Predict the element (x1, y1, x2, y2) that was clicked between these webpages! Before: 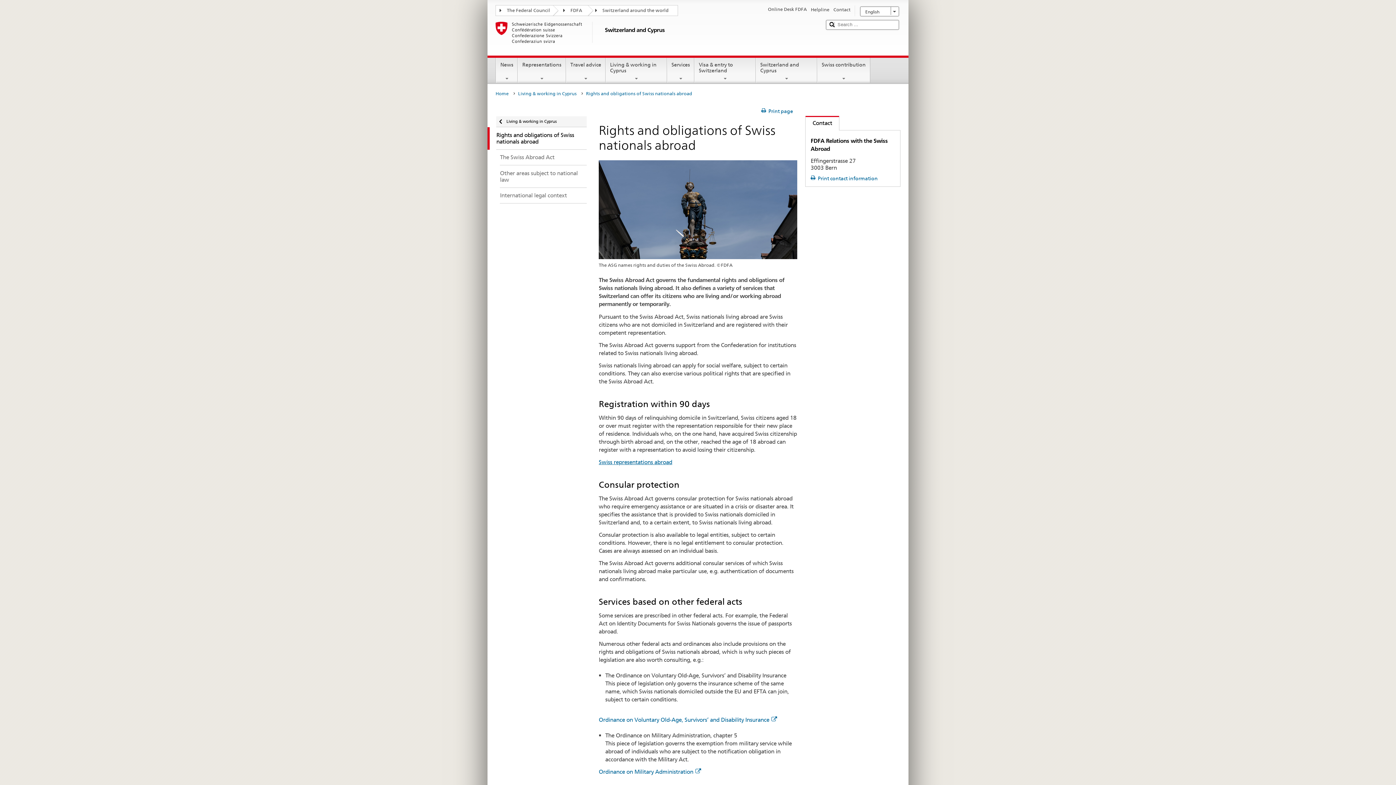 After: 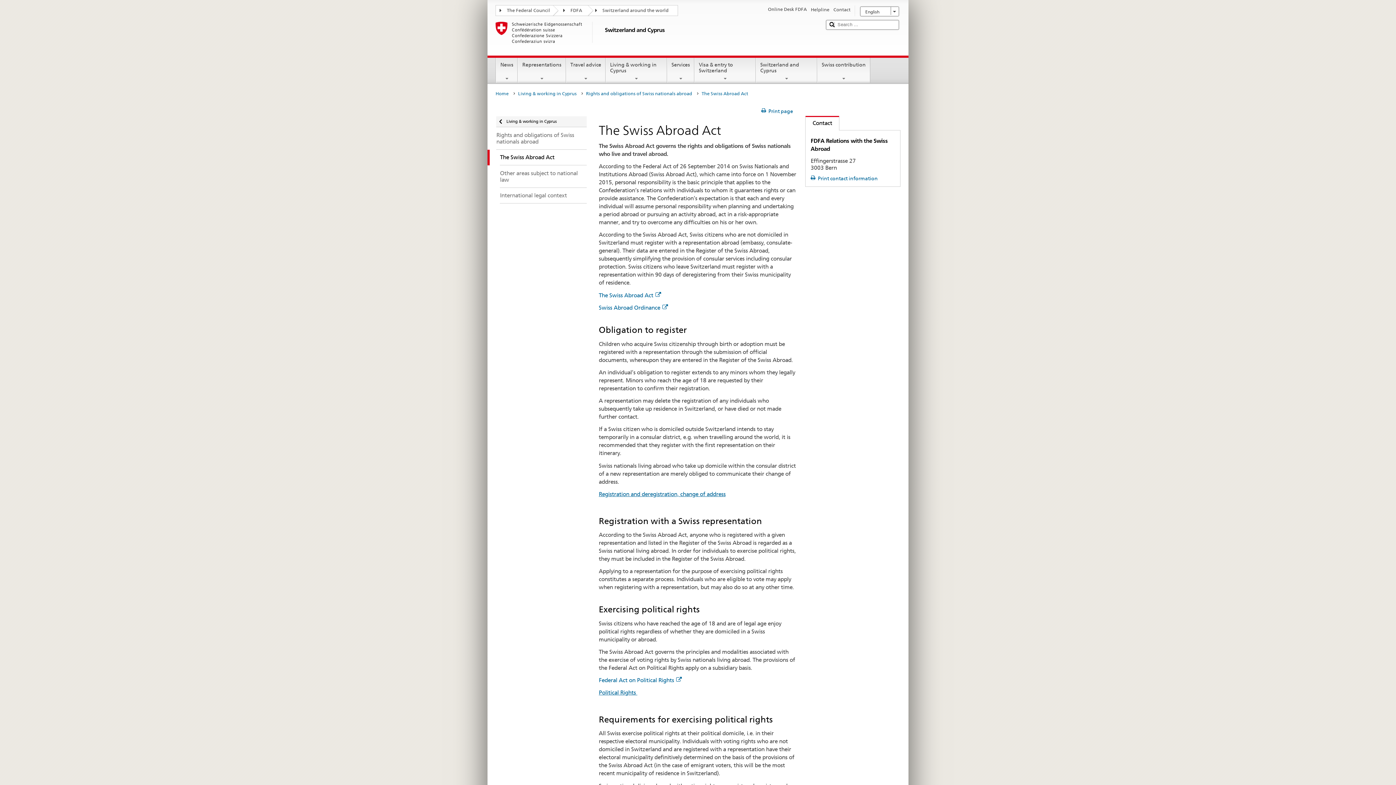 Action: label: The Swiss Abroad Act bbox: (487, 149, 586, 165)